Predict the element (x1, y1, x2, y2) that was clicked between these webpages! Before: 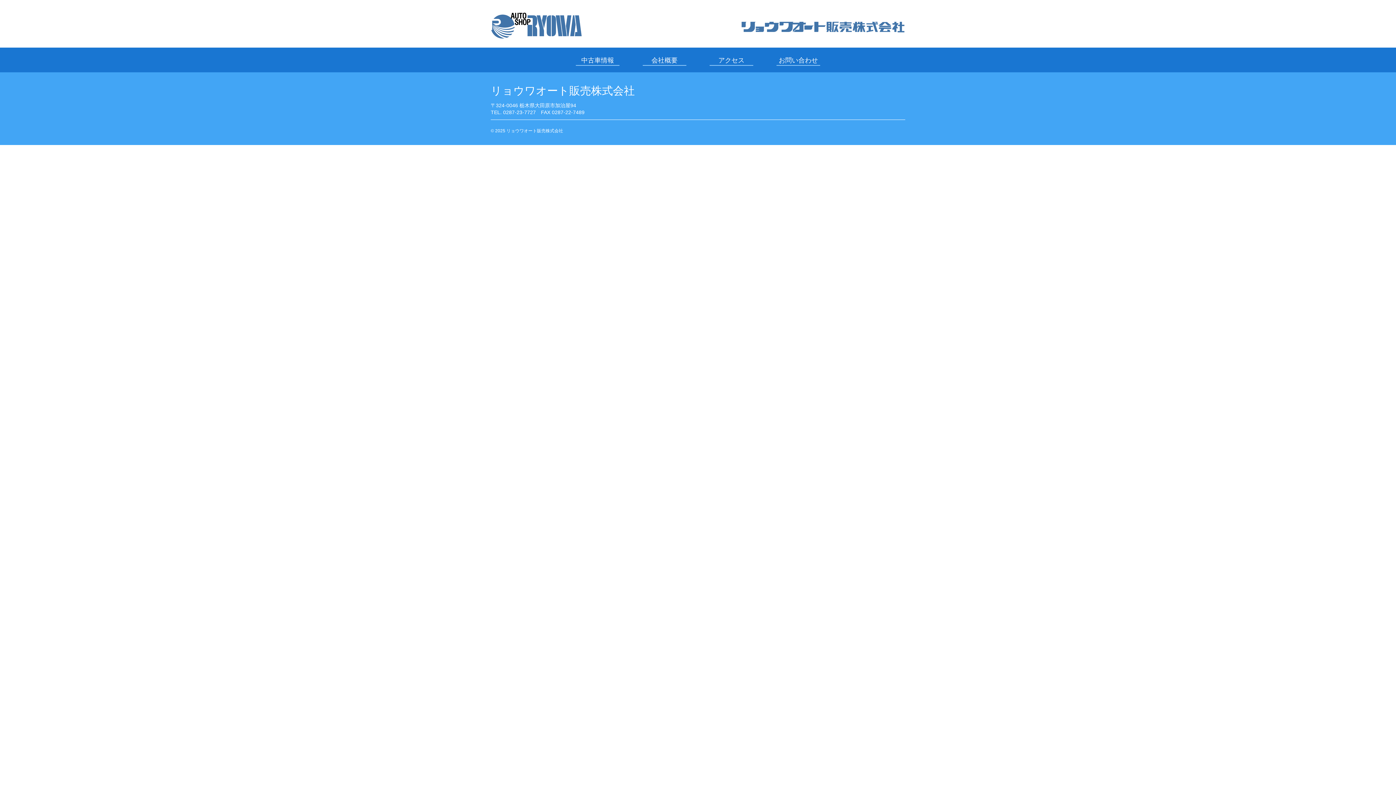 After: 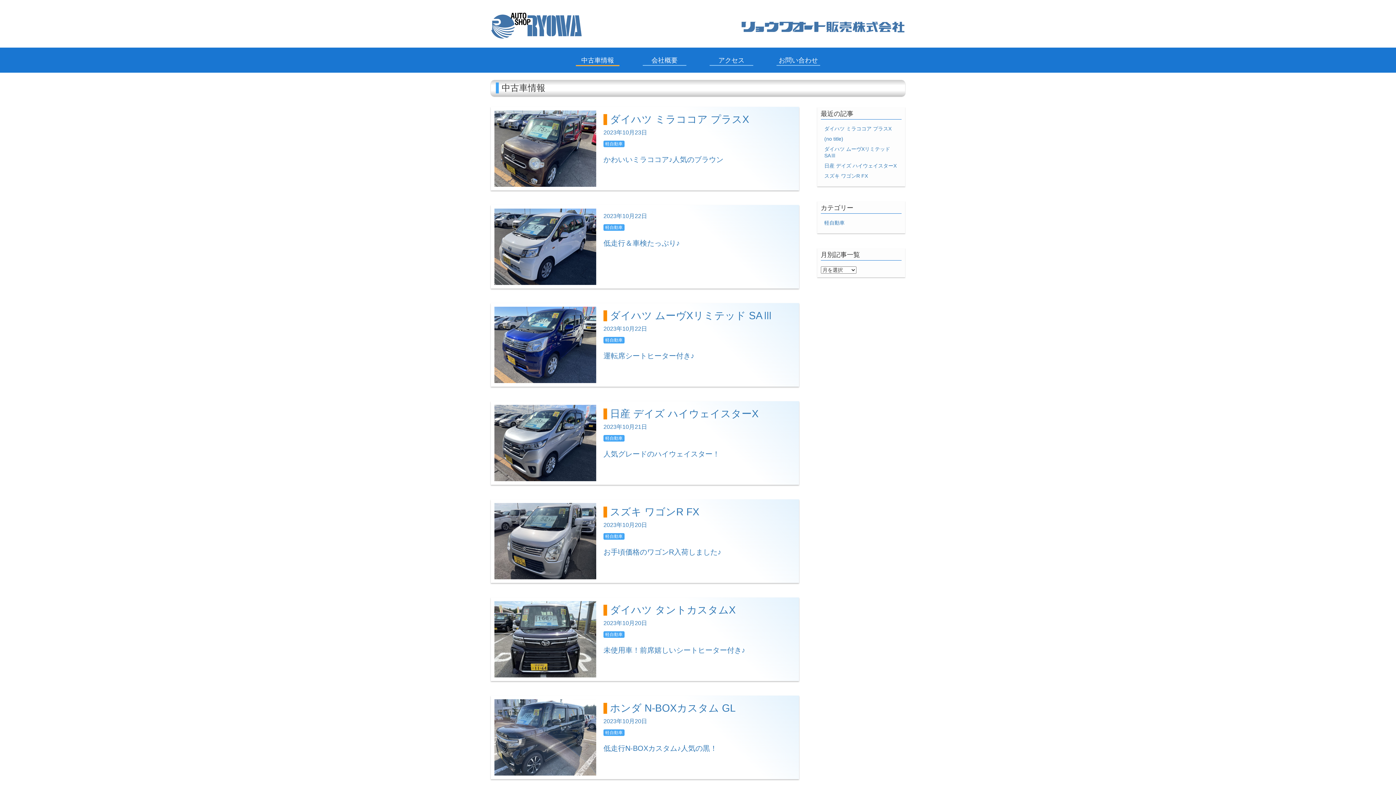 Action: label: 中古車情報 bbox: (576, 56, 619, 65)